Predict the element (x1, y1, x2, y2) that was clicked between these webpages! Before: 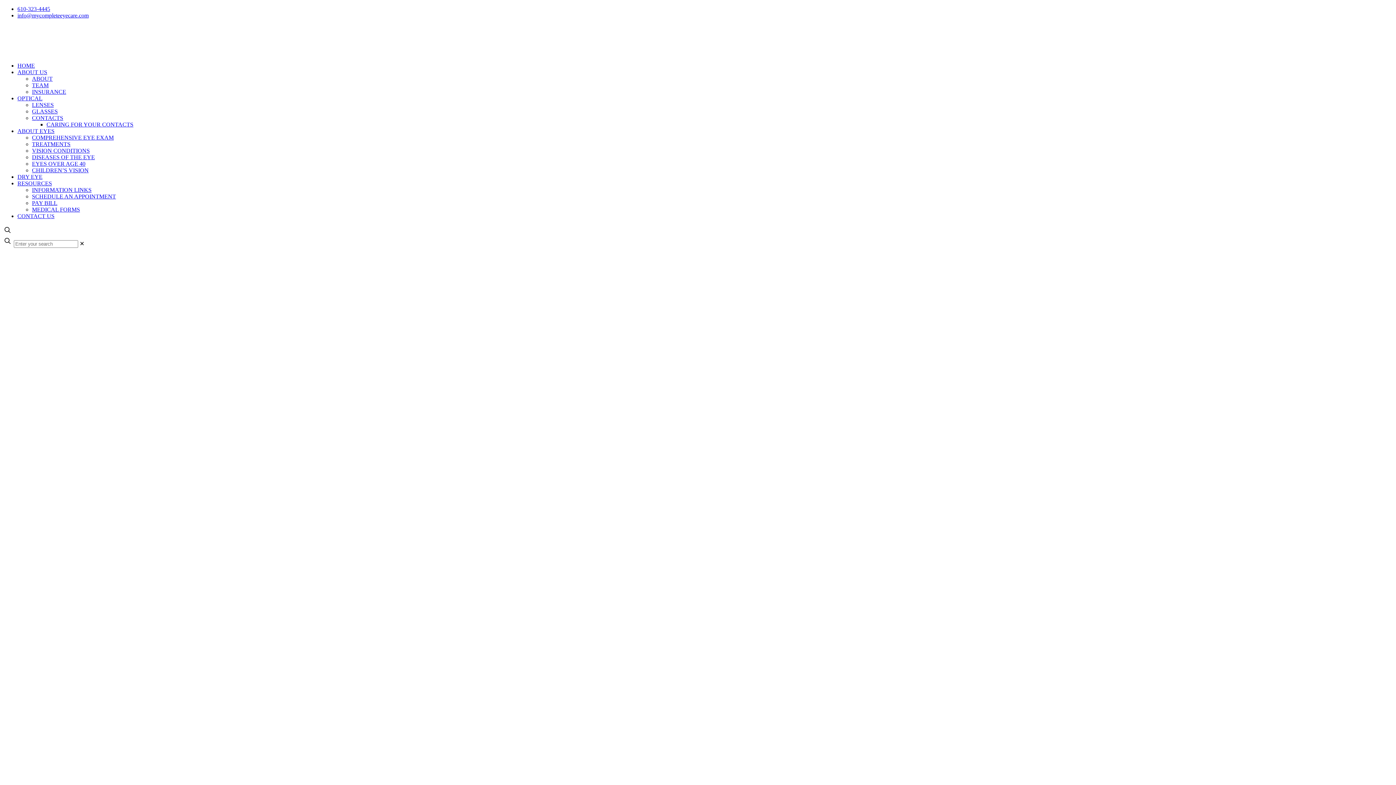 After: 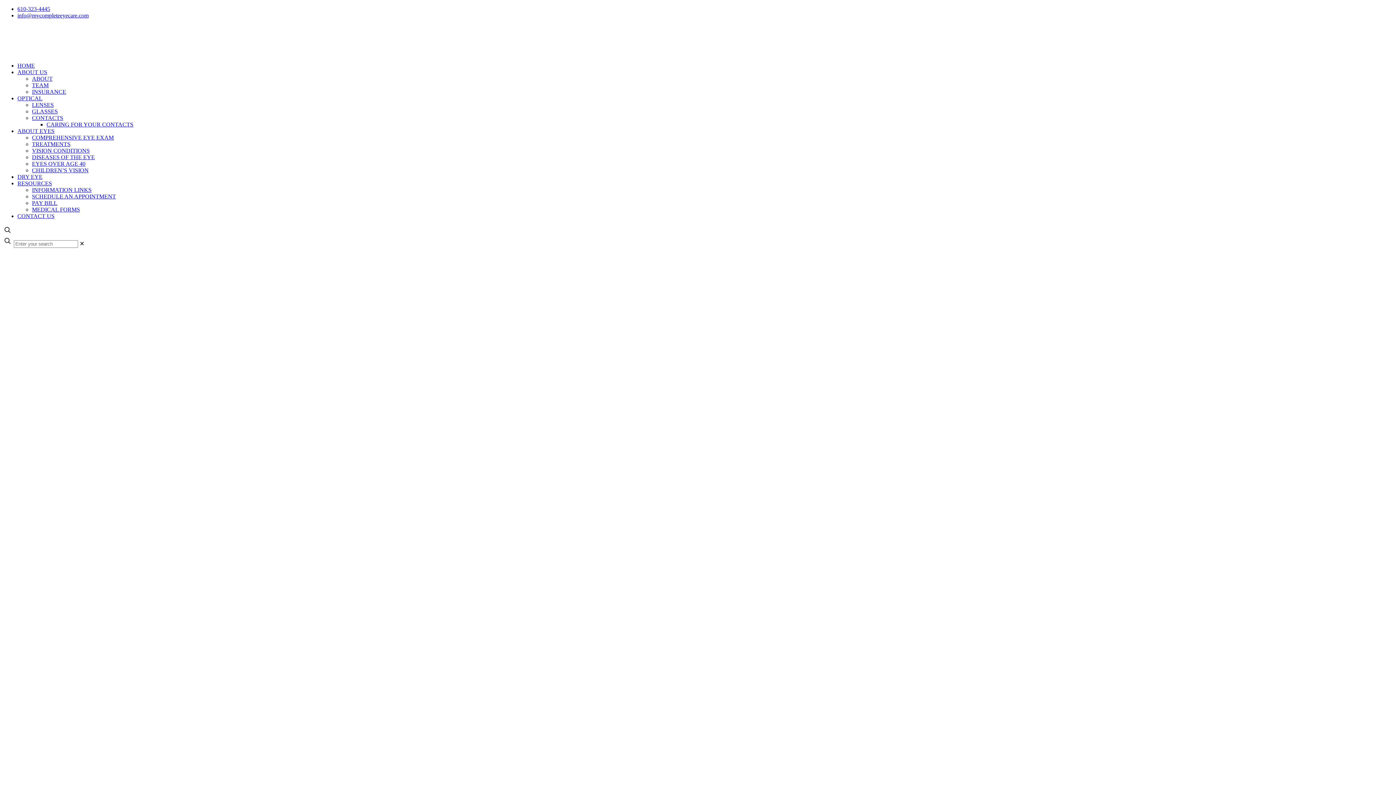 Action: bbox: (17, 12, 88, 18) label: mail